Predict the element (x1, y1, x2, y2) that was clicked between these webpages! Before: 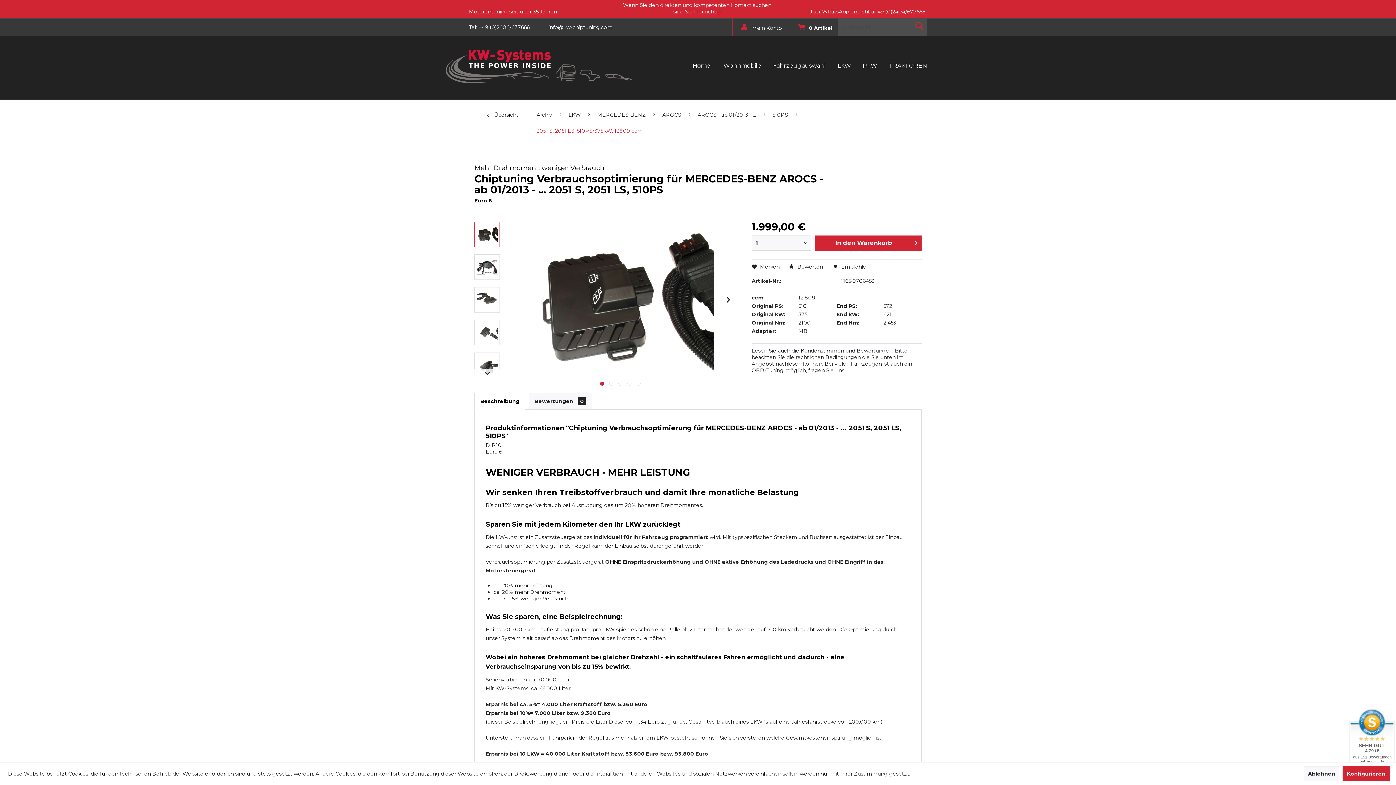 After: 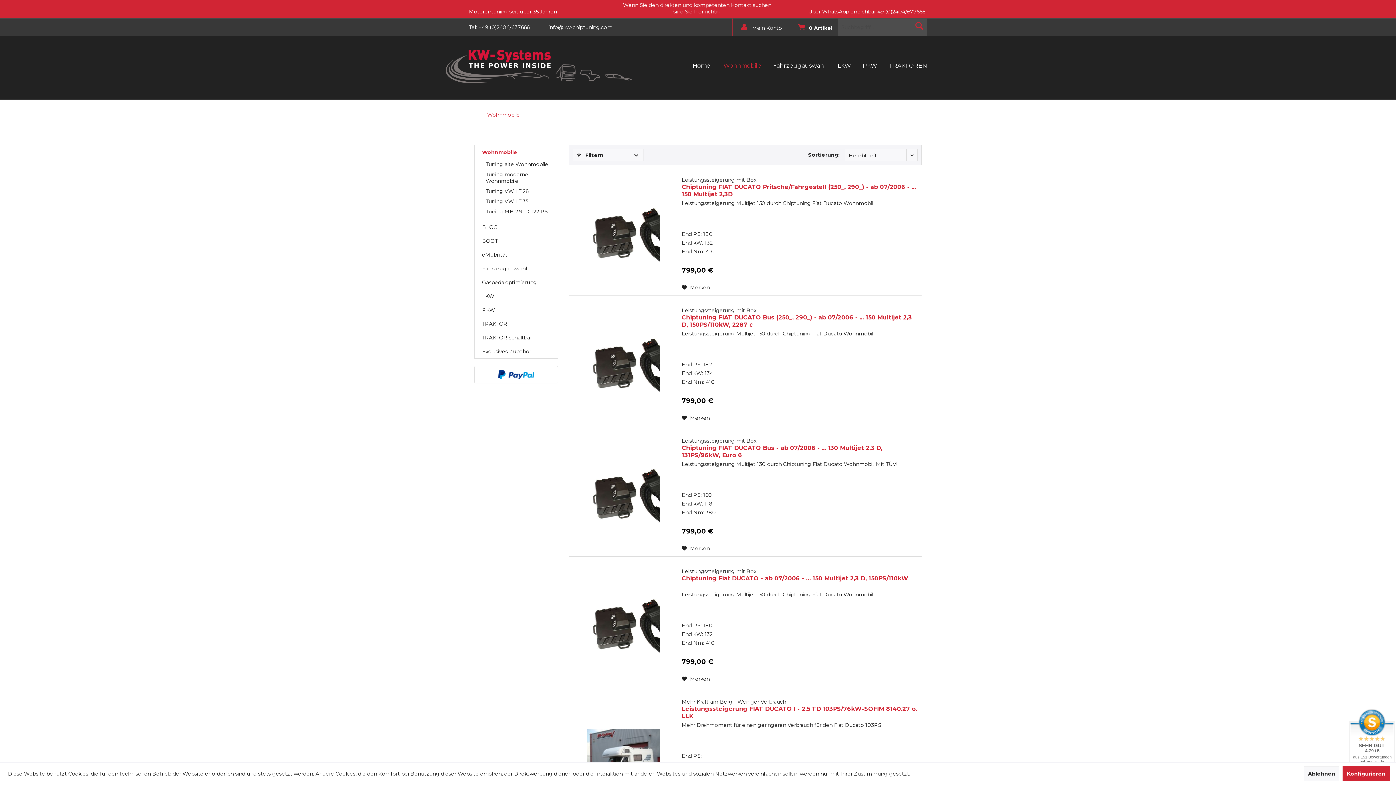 Action: label: Wohnmobile bbox: (712, 59, 761, 72)